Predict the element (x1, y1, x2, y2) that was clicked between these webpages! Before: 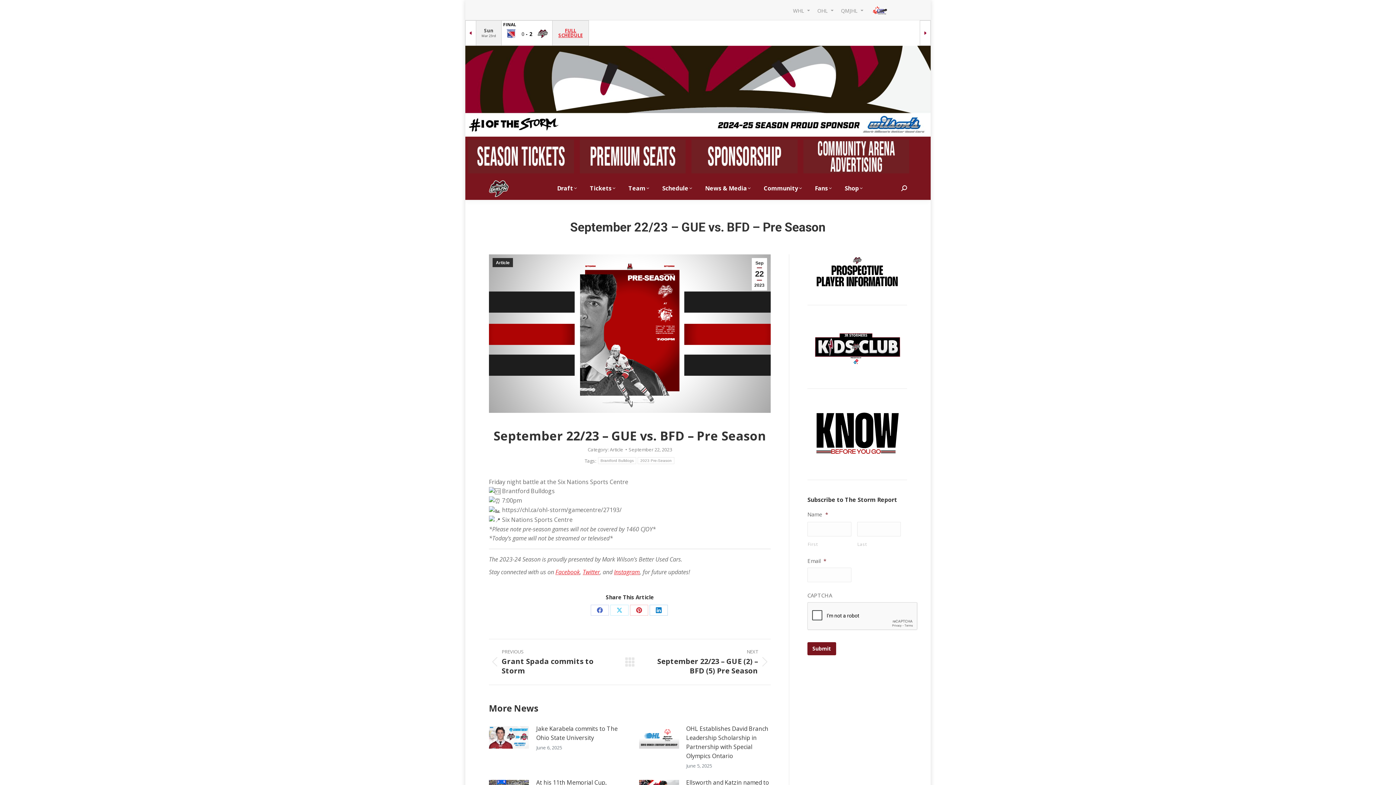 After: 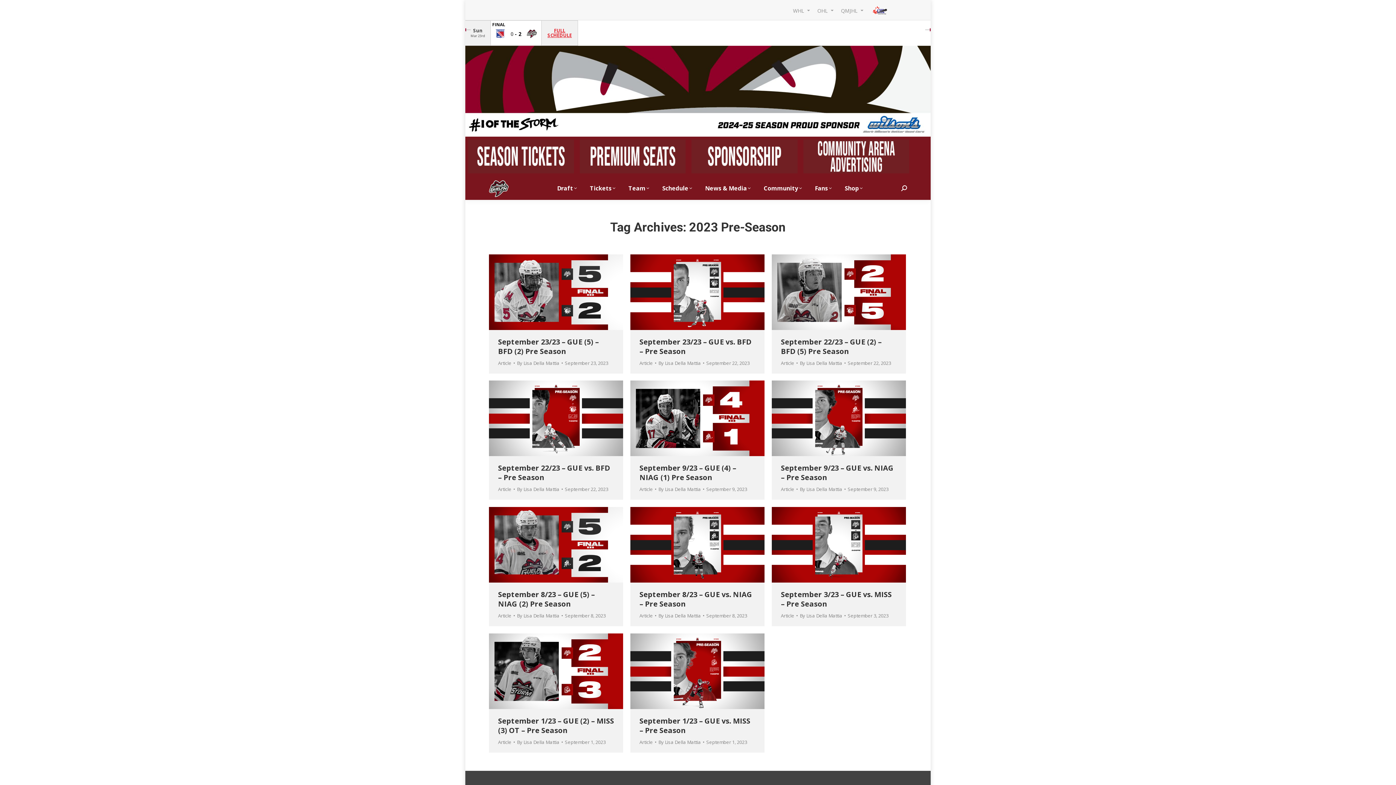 Action: label: 2023 Pre-Season bbox: (637, 457, 674, 464)